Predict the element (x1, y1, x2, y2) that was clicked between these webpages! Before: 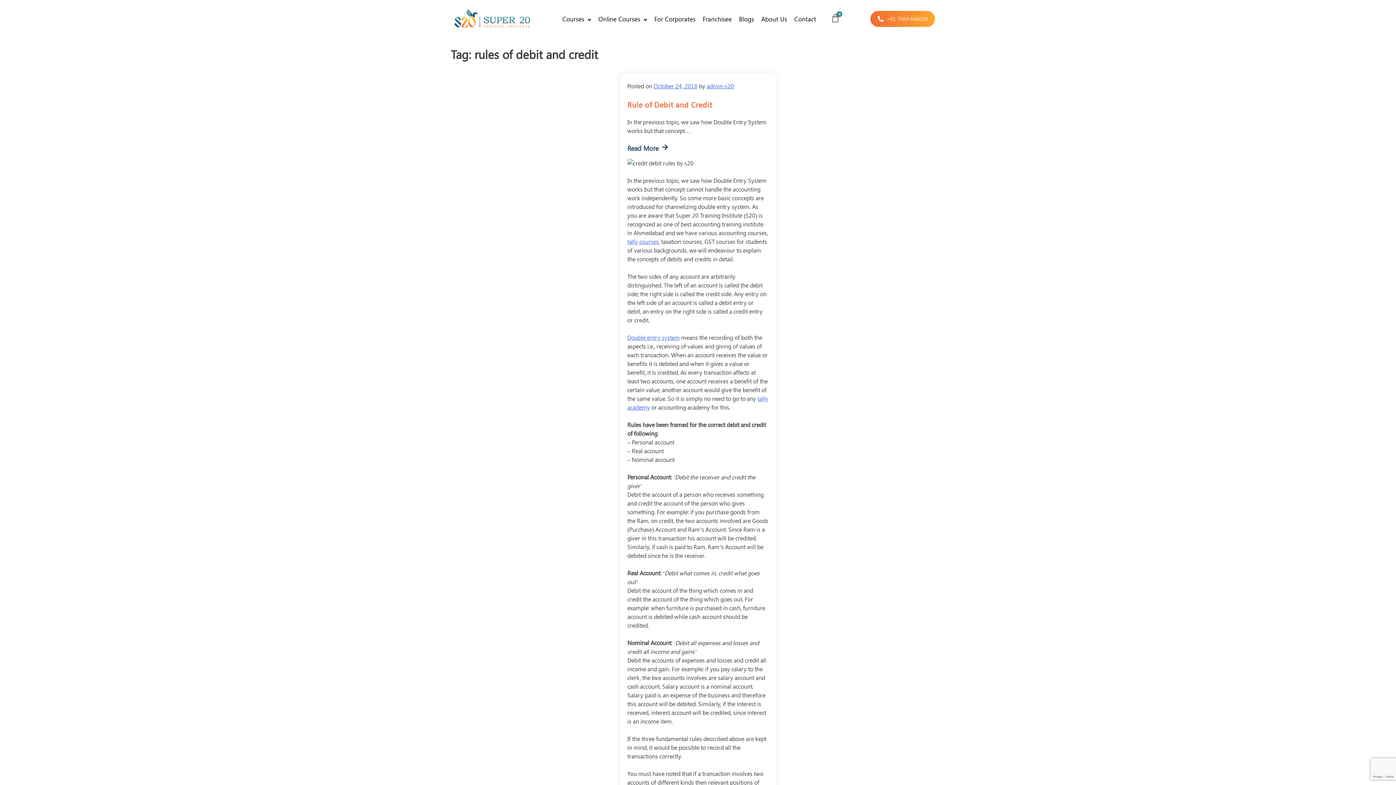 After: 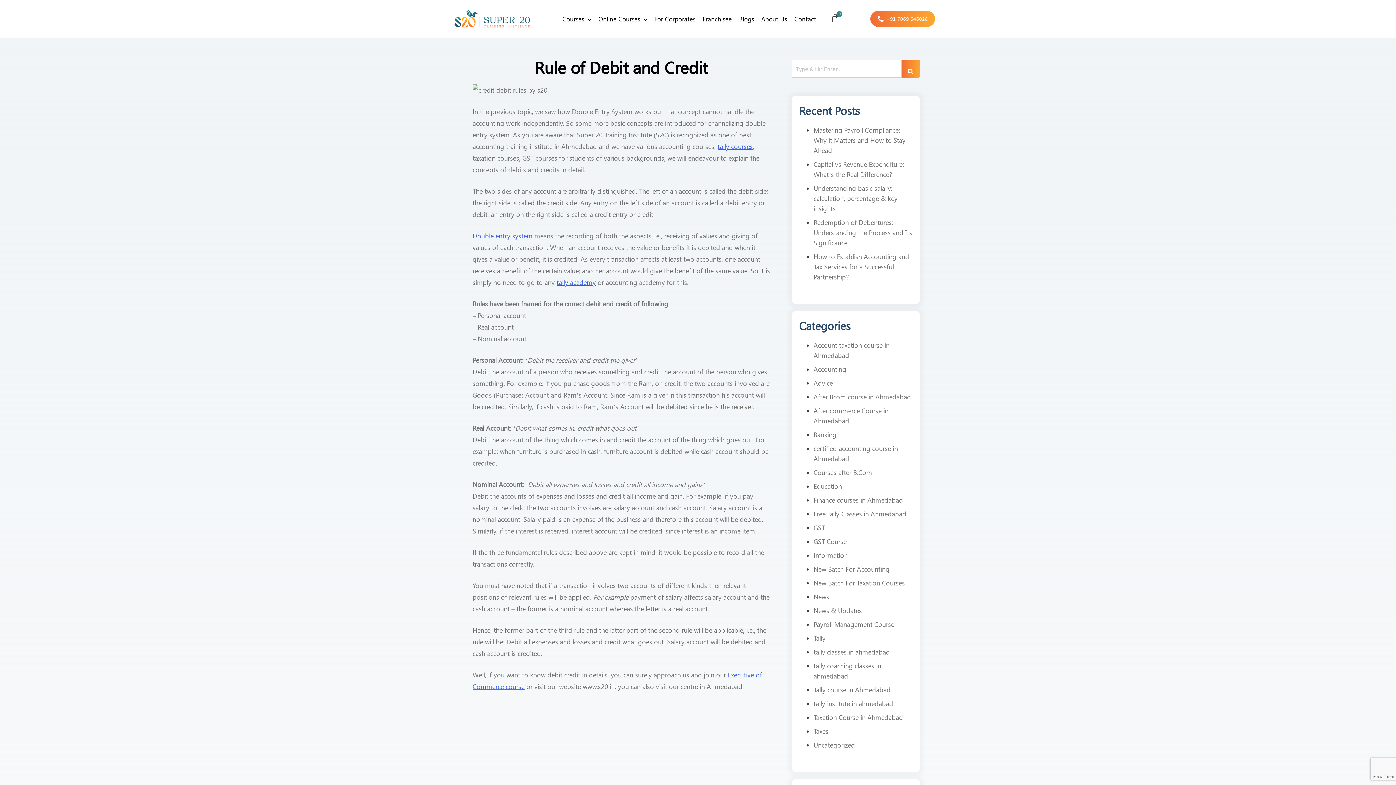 Action: bbox: (627, 99, 712, 109) label: Rule of Debit and Credit